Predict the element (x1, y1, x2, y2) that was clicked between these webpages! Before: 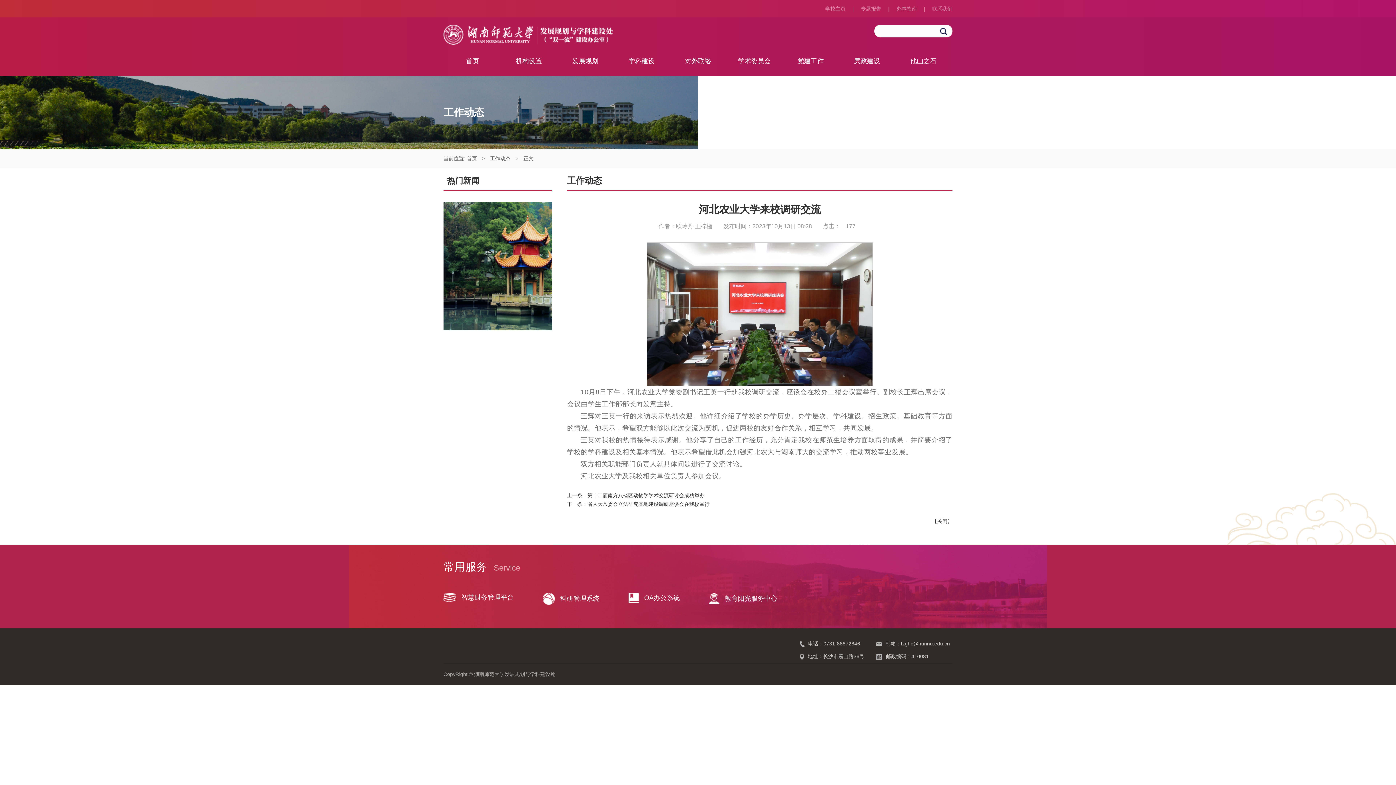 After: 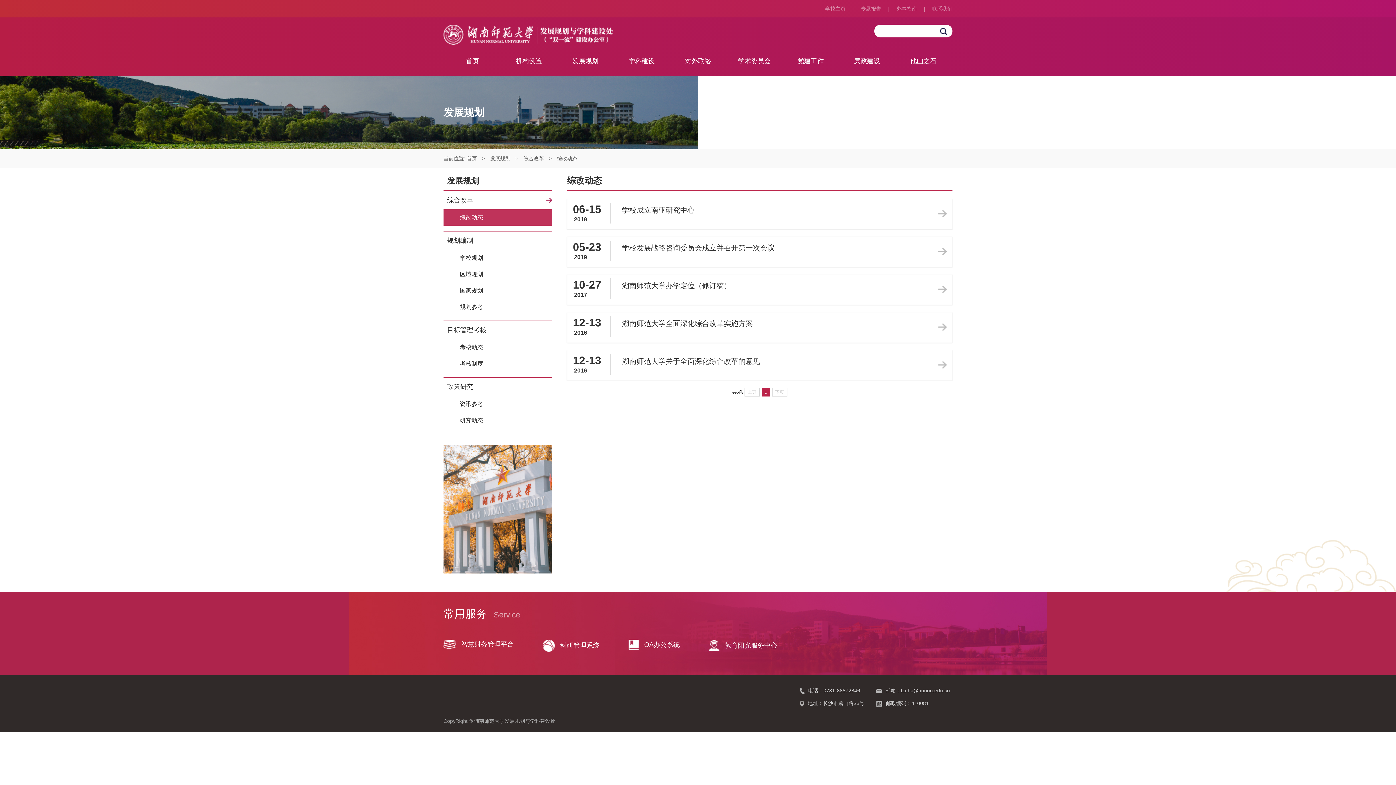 Action: label: 发展规划 bbox: (557, 53, 613, 68)